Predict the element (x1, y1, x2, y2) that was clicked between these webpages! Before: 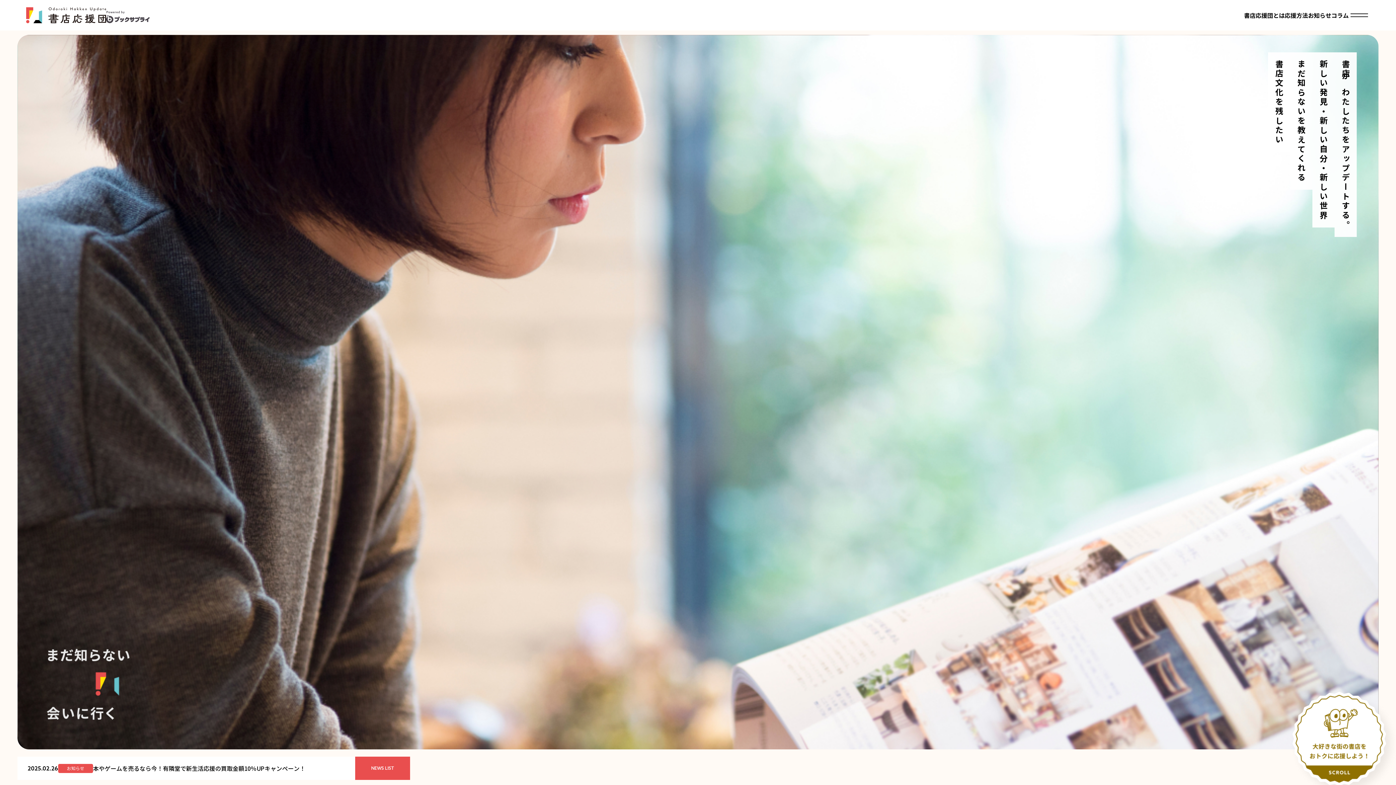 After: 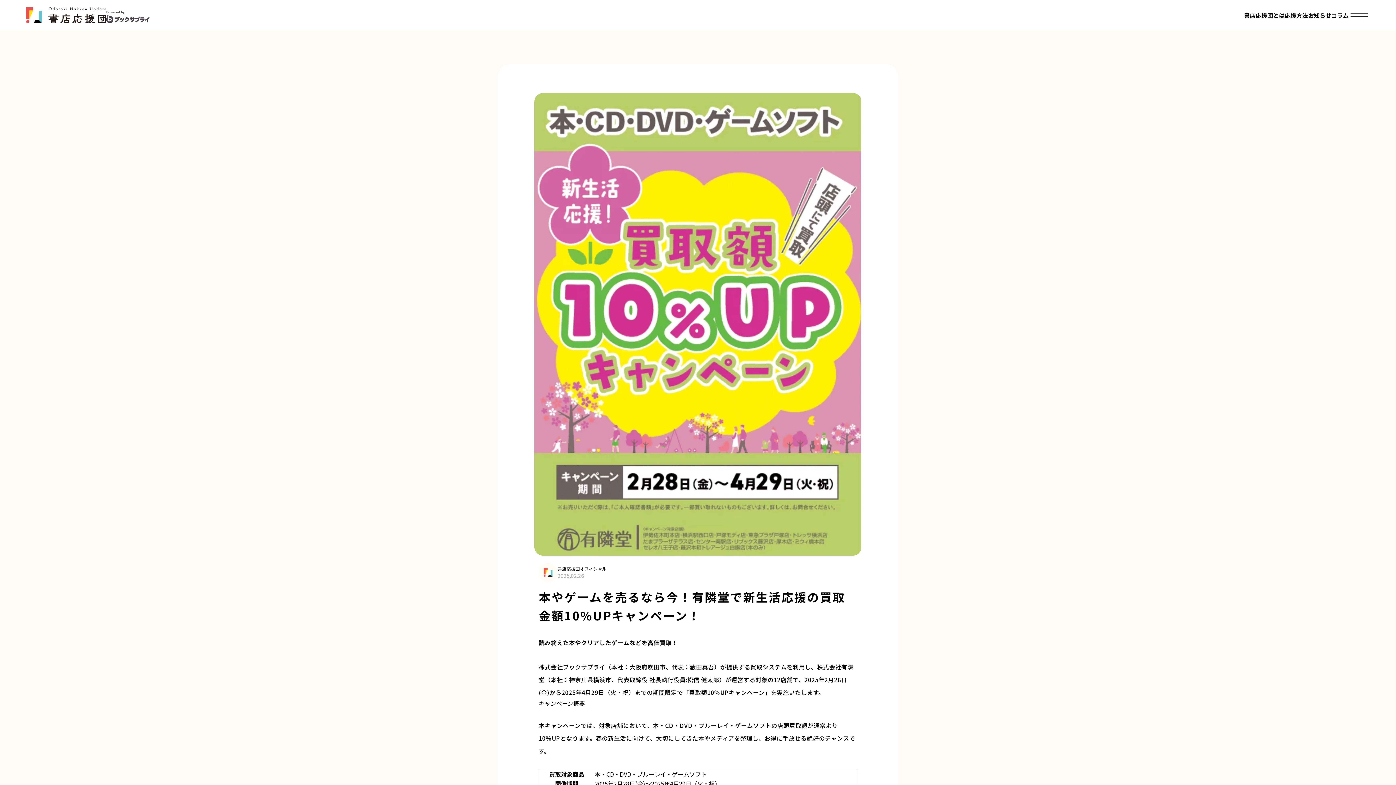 Action: bbox: (17, 764, 355, 773) label: 2025.02.26
お知らせ

本やゲームを売るなら今！有隣堂で新生活応援の買取金額10%UPキャンペーン！